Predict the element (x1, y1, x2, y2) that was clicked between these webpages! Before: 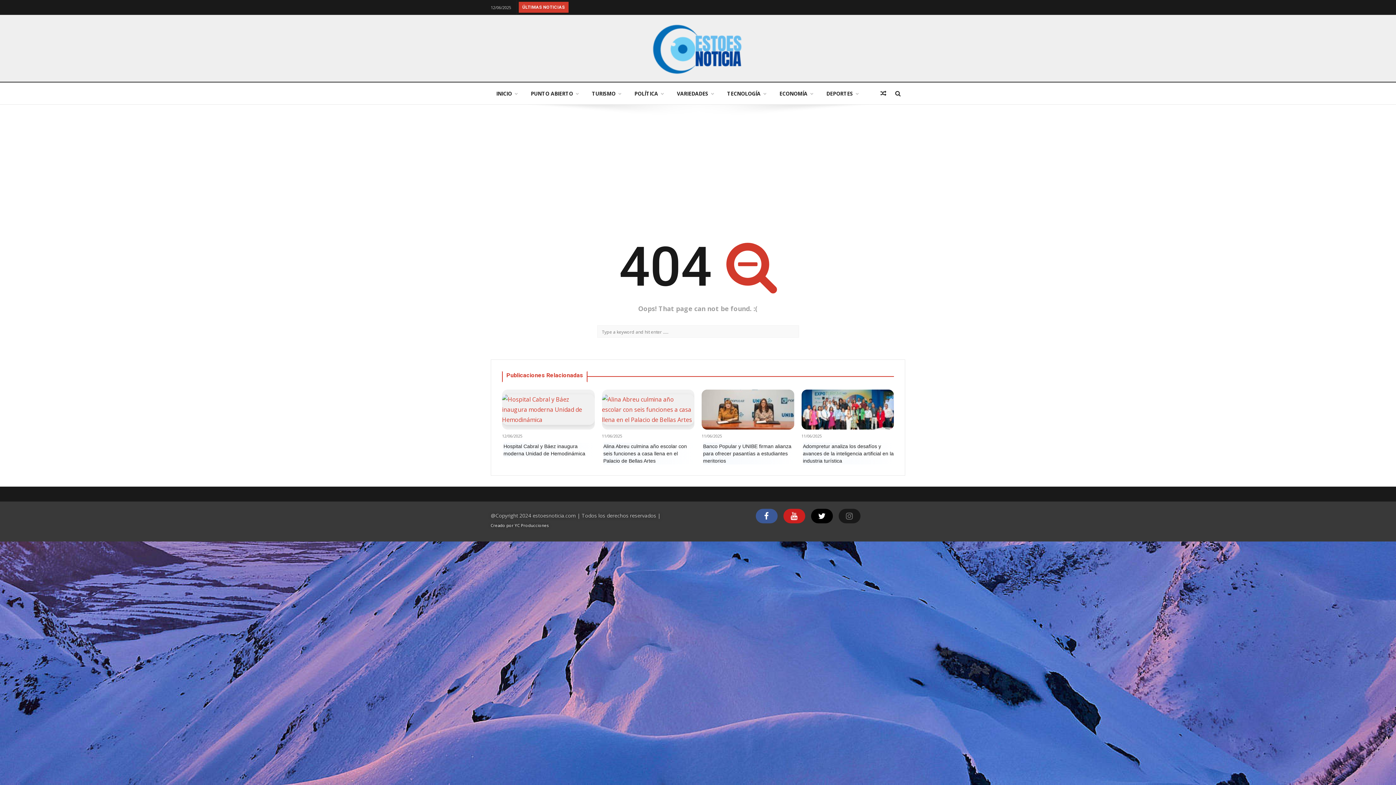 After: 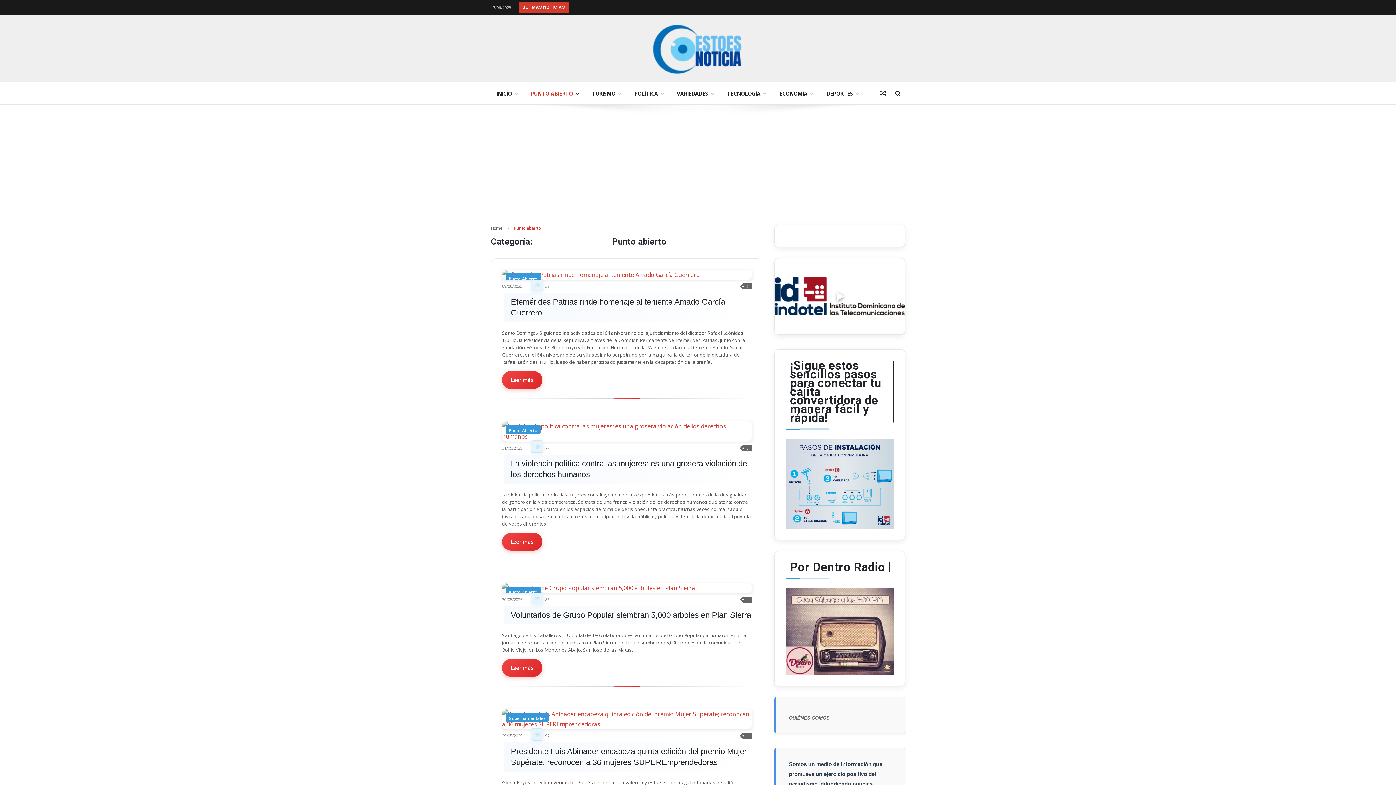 Action: label: PUNTO ABIERTO bbox: (525, 82, 584, 104)